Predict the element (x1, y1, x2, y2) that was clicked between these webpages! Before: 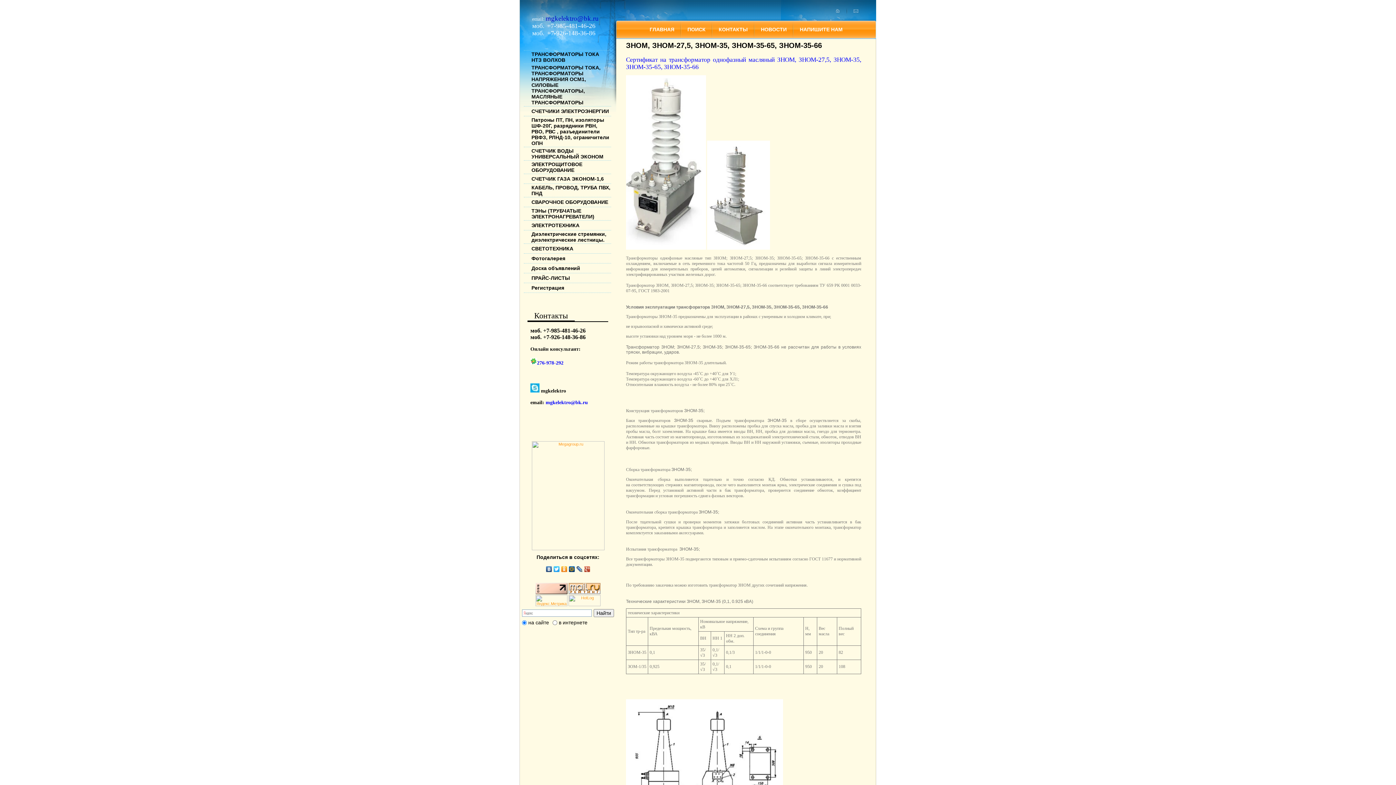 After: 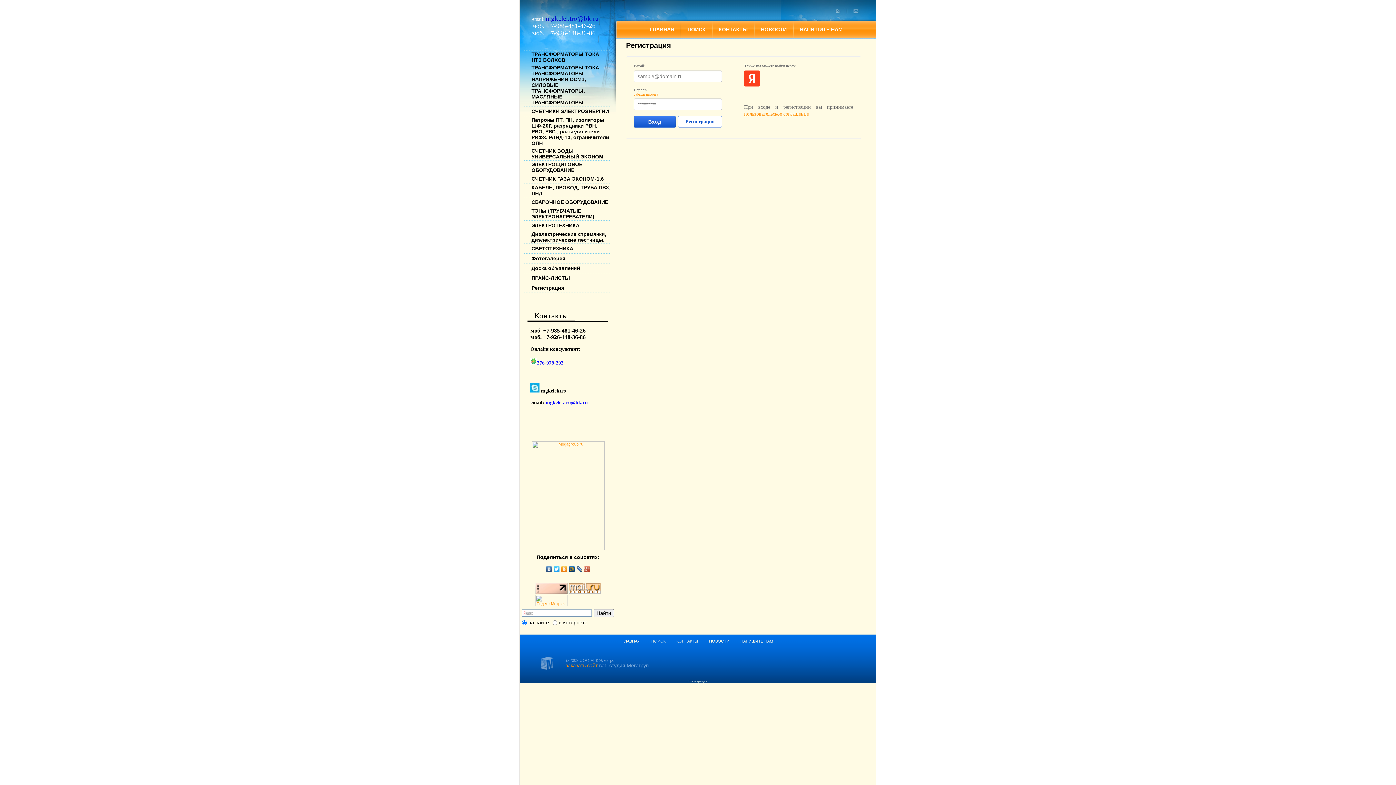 Action: bbox: (531, 285, 564, 290) label: Регистрация